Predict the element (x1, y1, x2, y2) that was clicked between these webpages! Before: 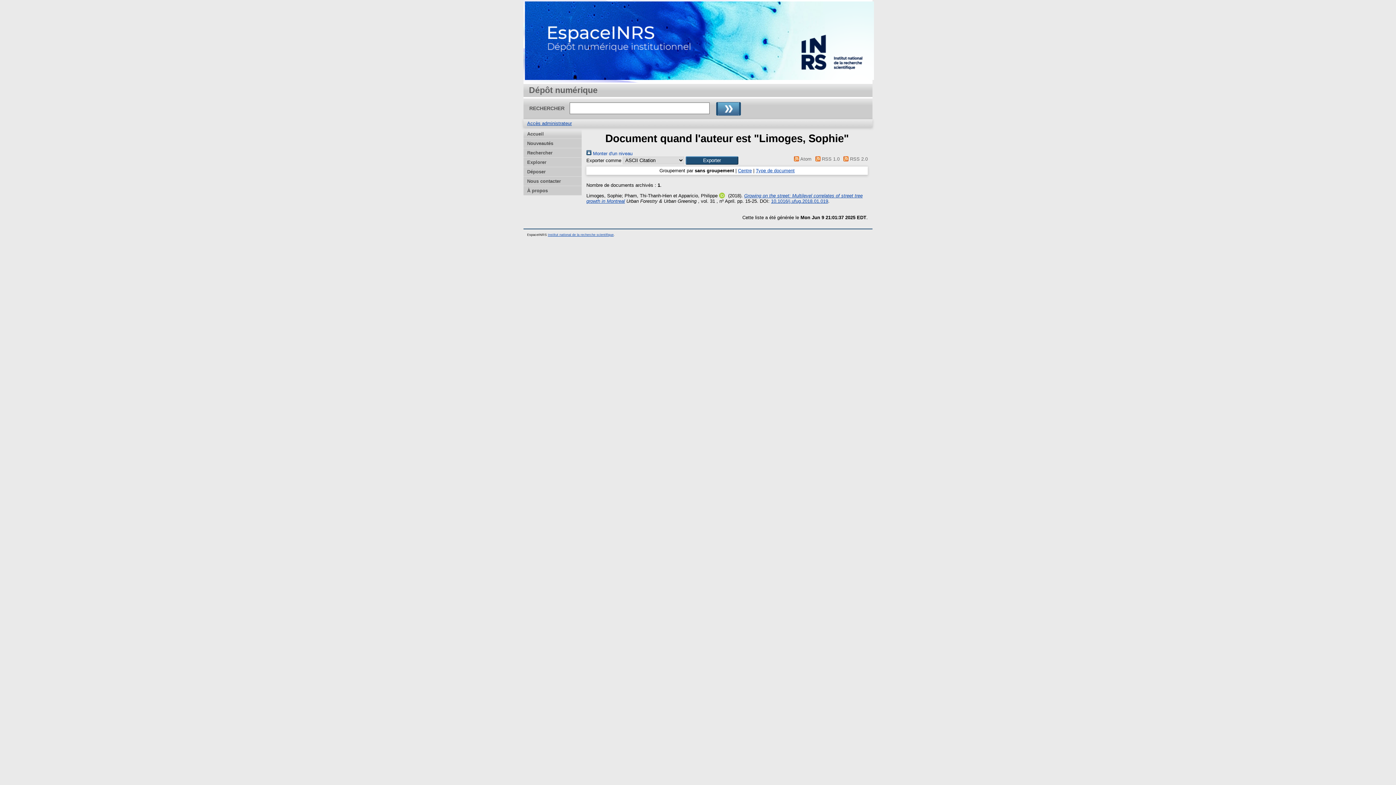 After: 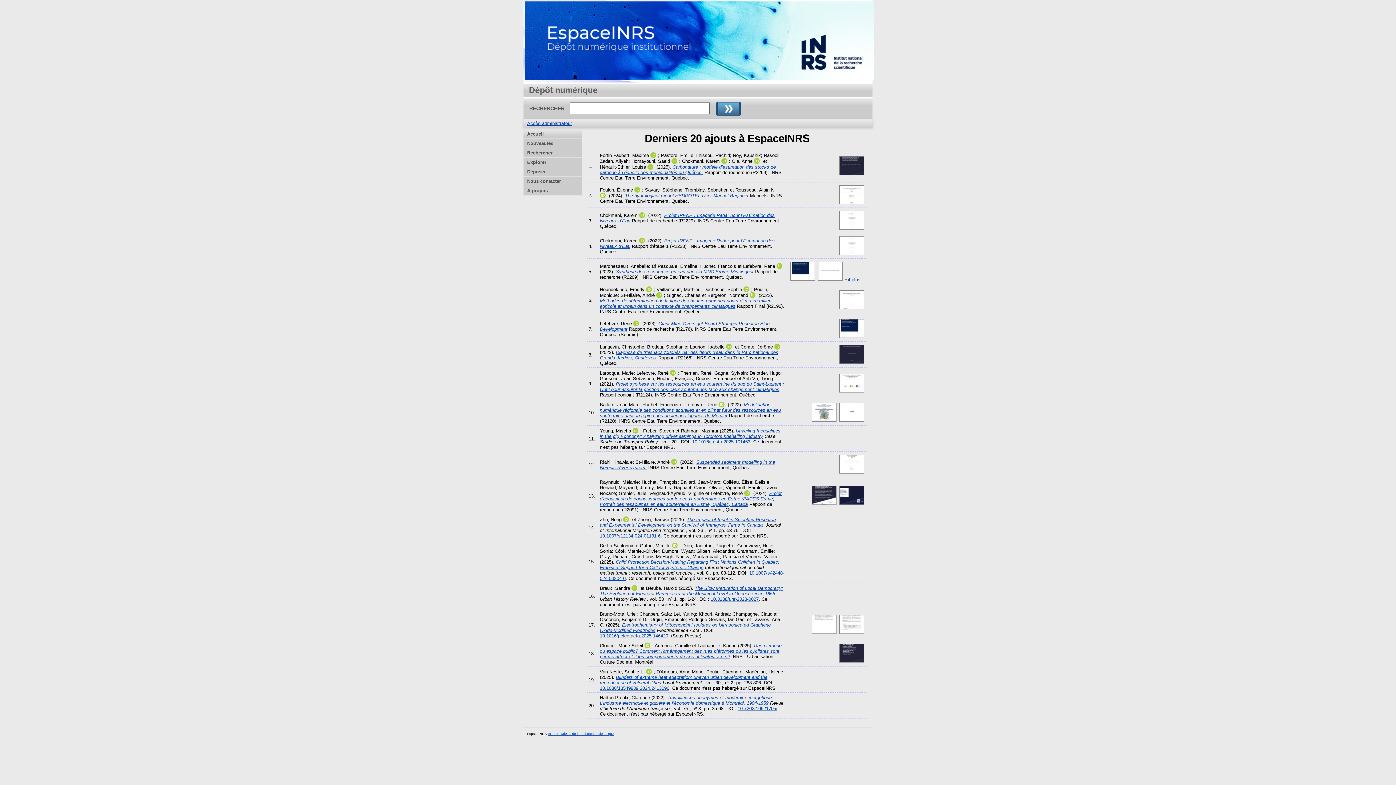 Action: bbox: (523, 138, 581, 148) label: Nouveautés